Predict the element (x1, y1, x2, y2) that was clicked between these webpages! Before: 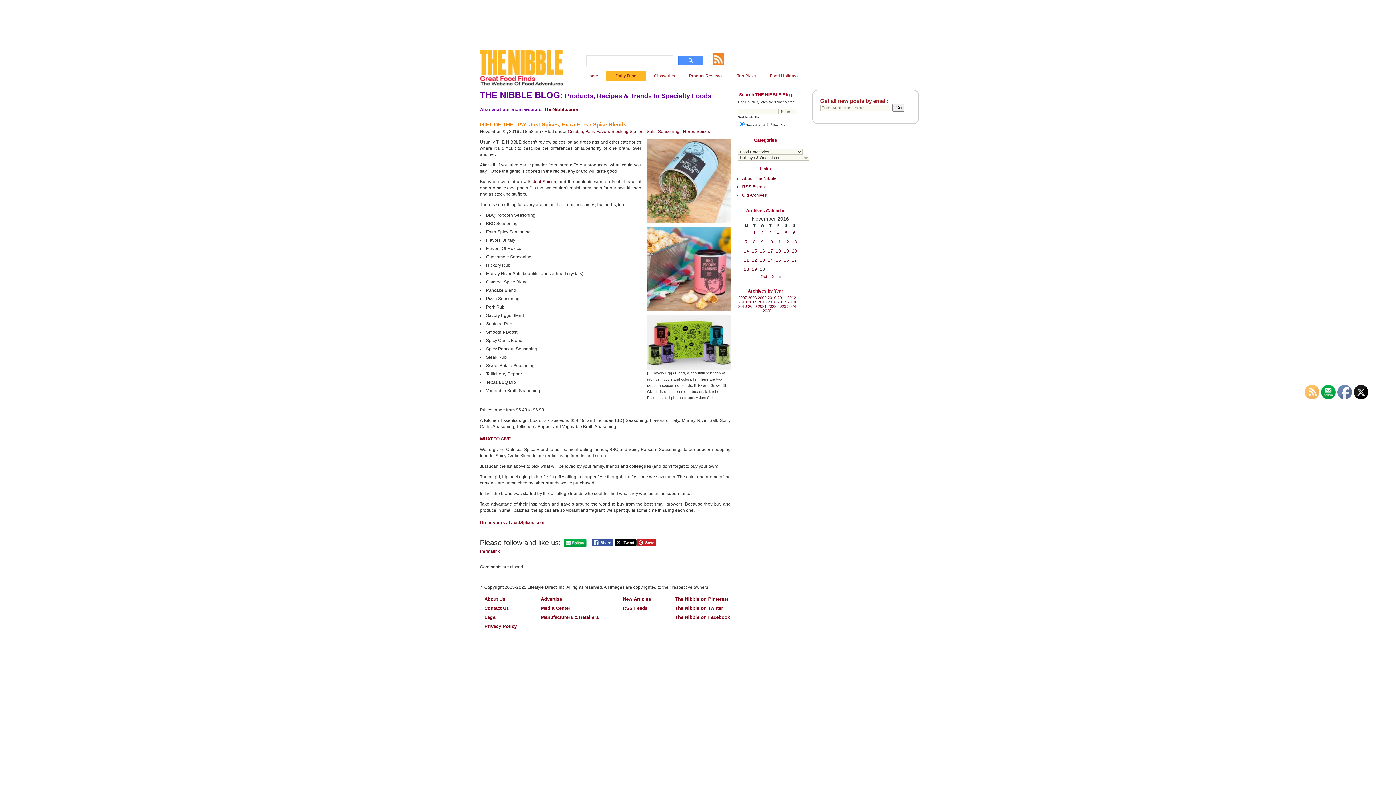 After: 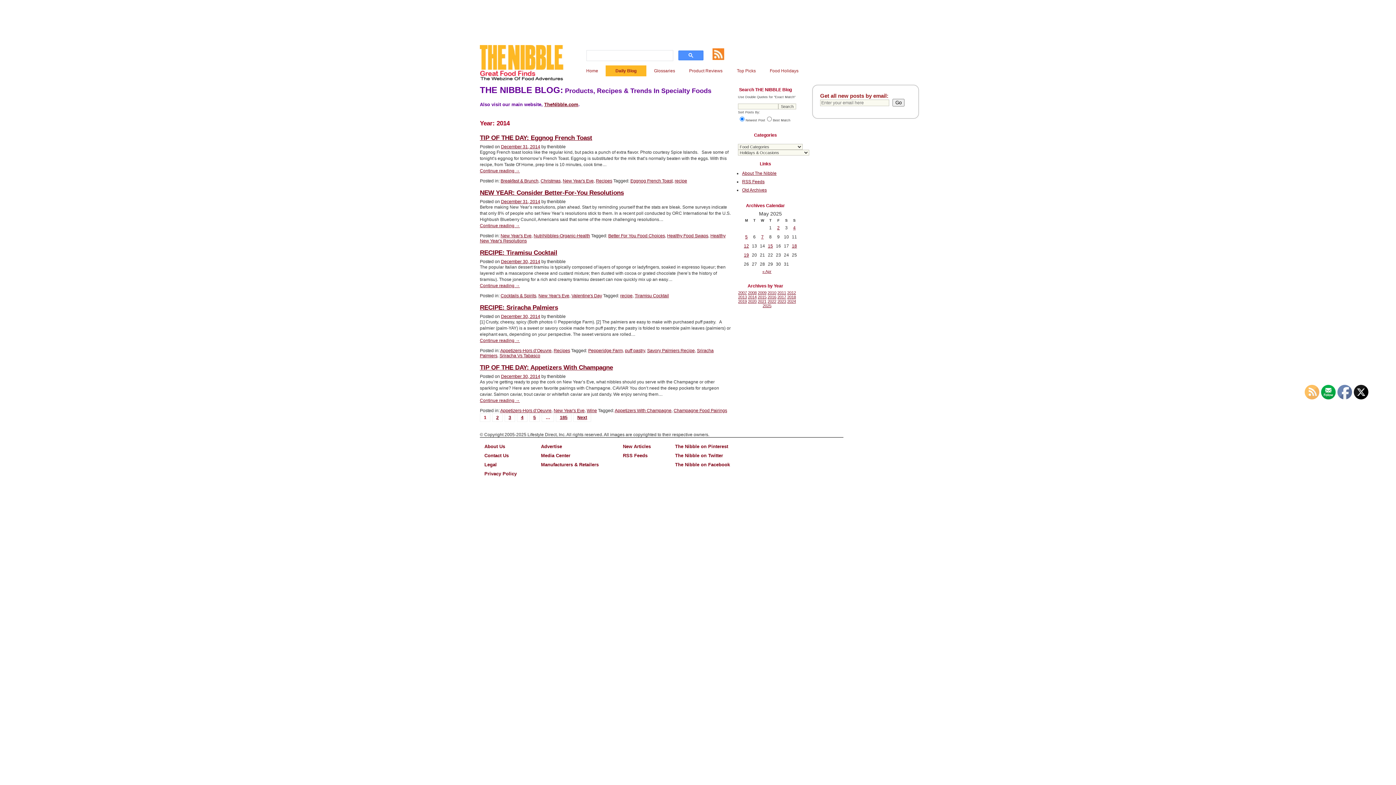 Action: label: 2014 bbox: (748, 300, 756, 304)